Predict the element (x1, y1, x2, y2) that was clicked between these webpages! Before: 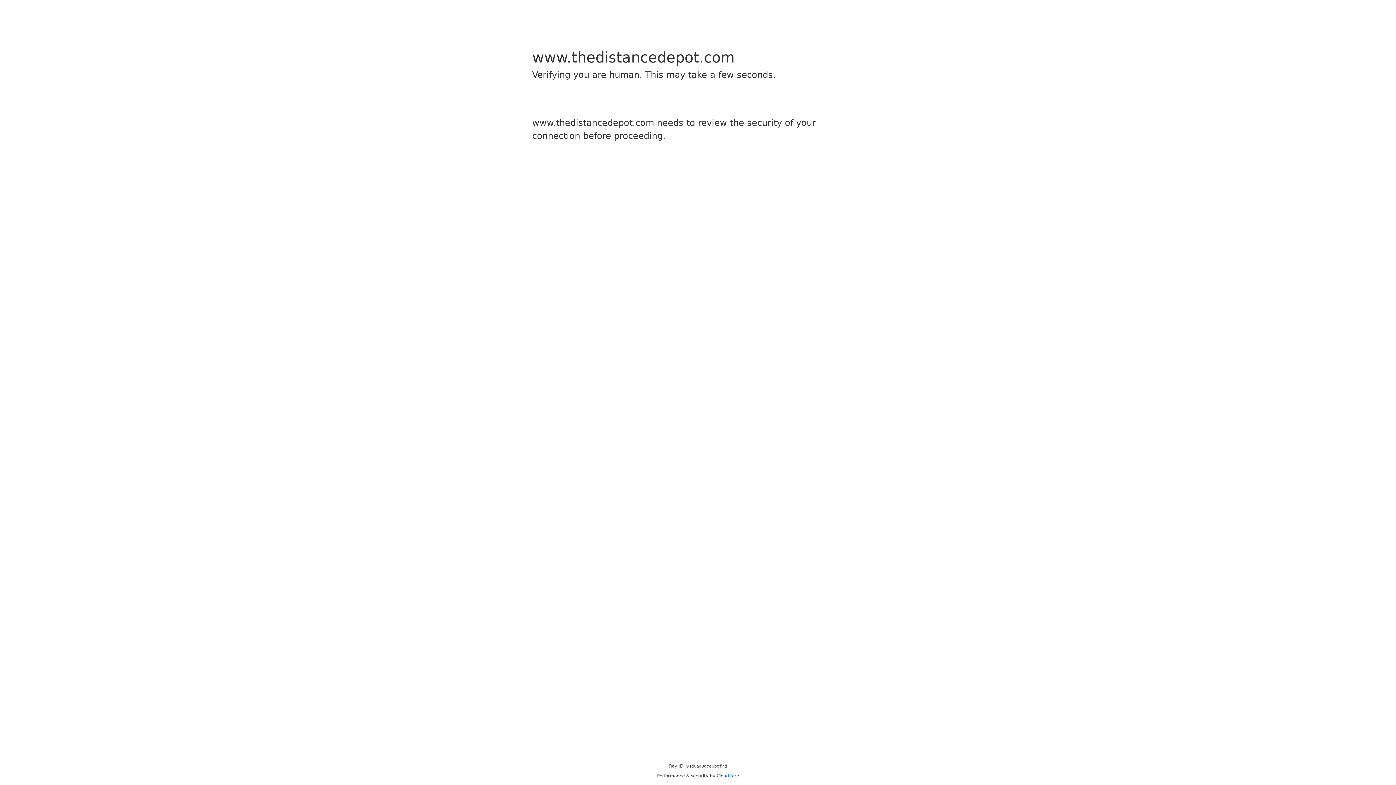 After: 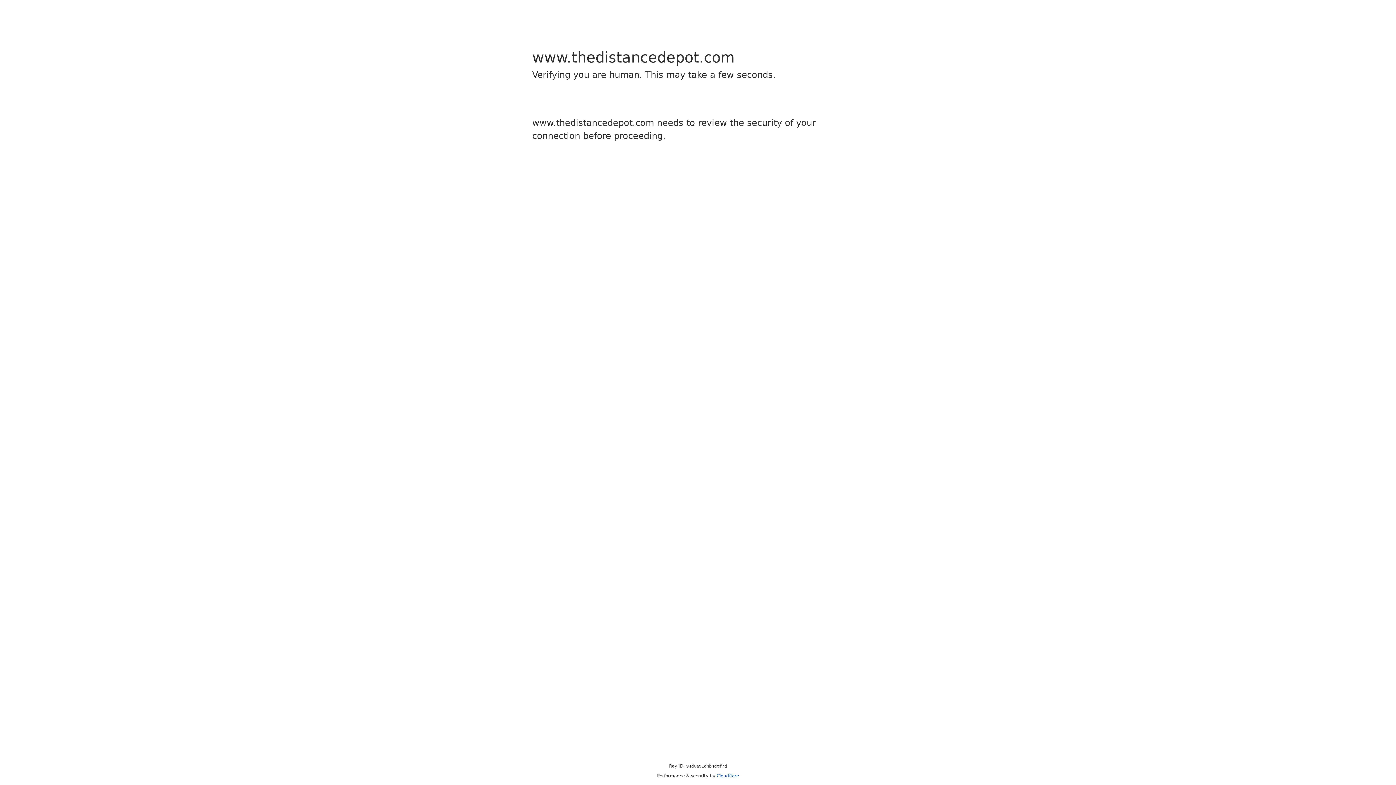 Action: bbox: (716, 773, 739, 778) label: Cloudflare